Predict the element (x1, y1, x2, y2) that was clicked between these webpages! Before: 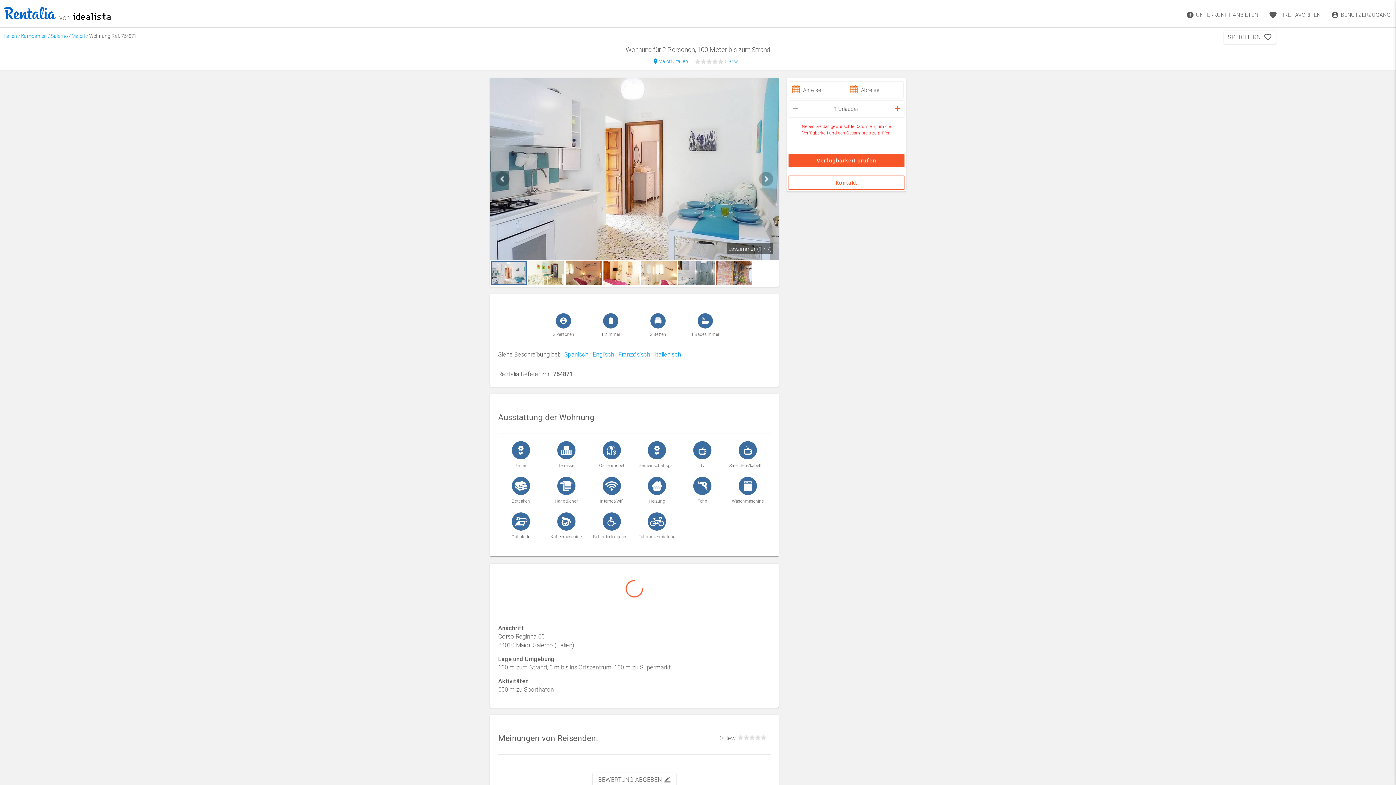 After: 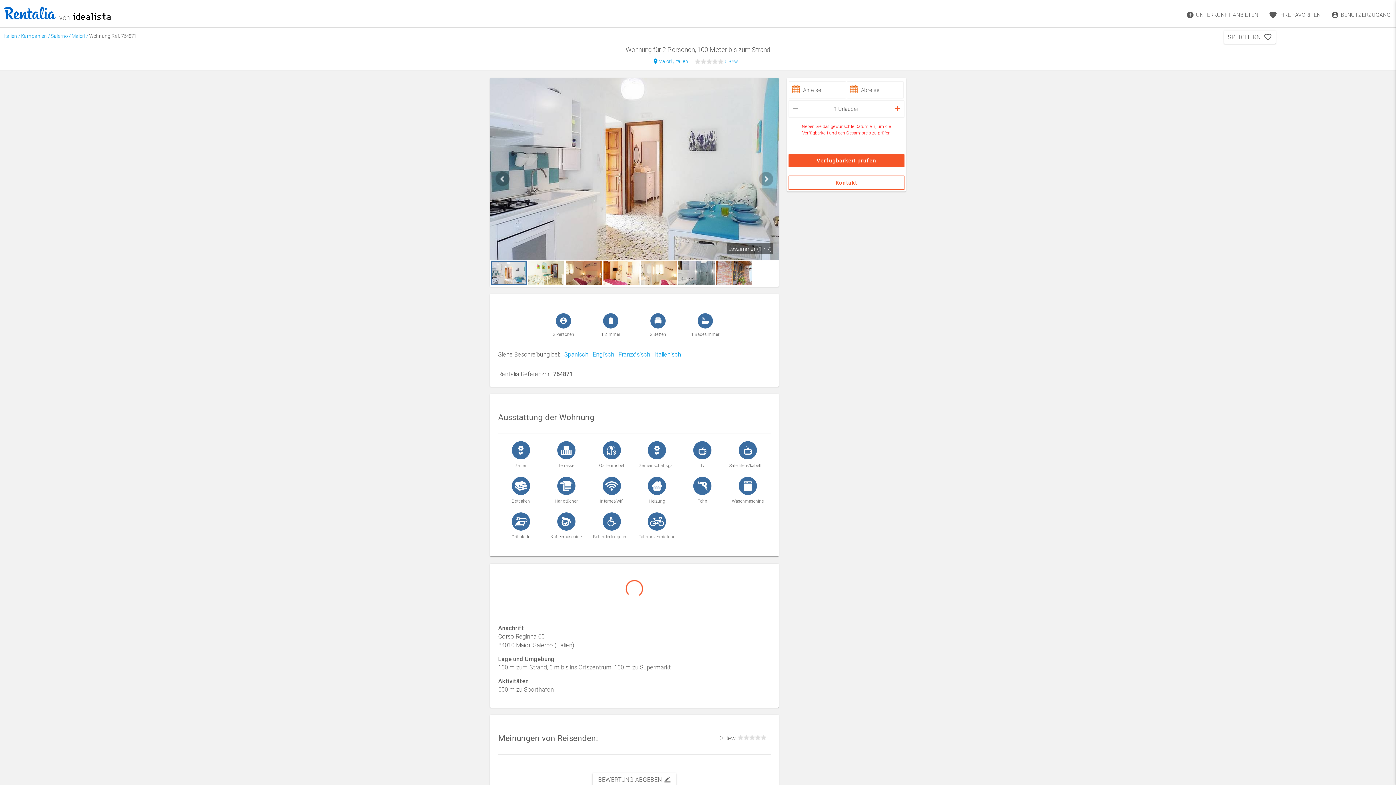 Action: label:    Englisch bbox: (588, 350, 614, 358)